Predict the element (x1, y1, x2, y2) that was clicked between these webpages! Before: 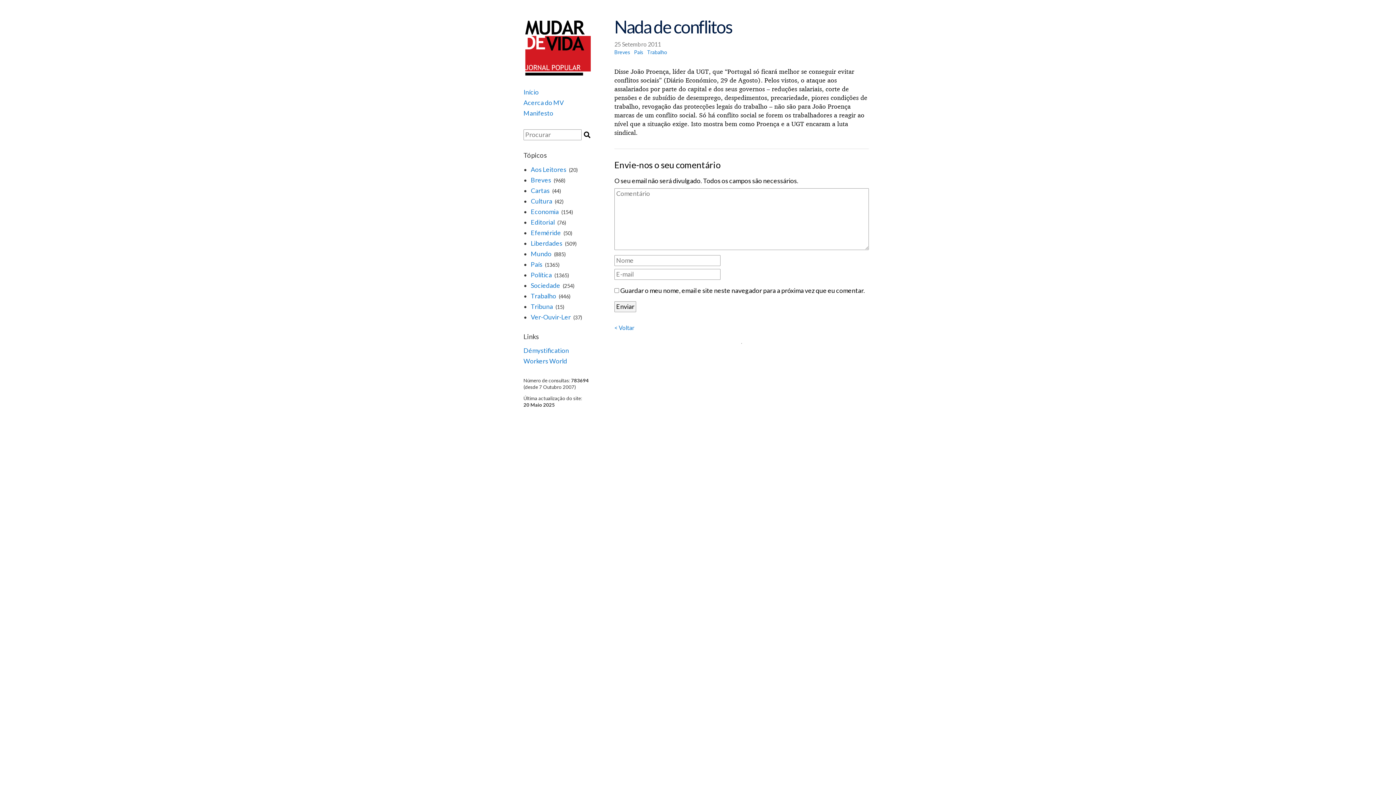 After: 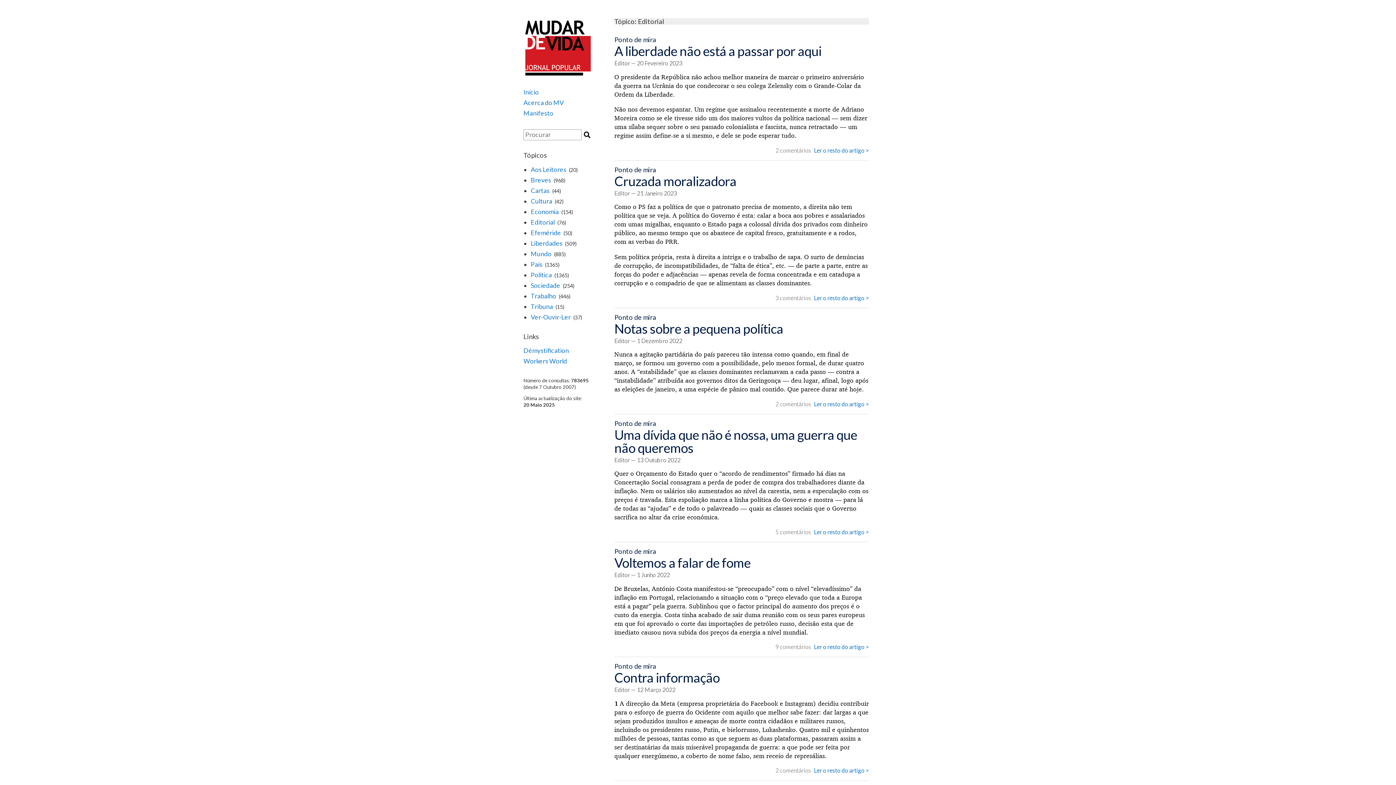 Action: label: Editorial bbox: (530, 218, 554, 226)